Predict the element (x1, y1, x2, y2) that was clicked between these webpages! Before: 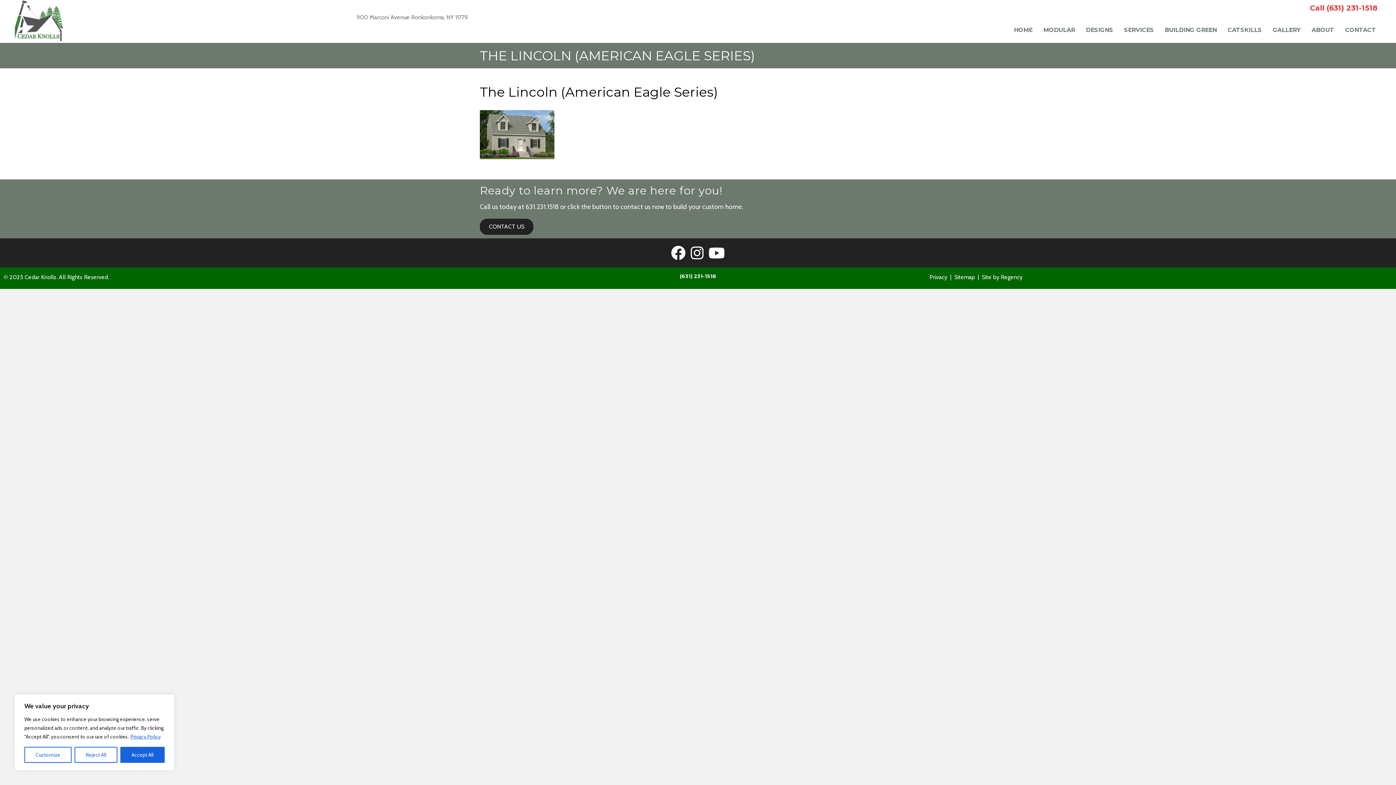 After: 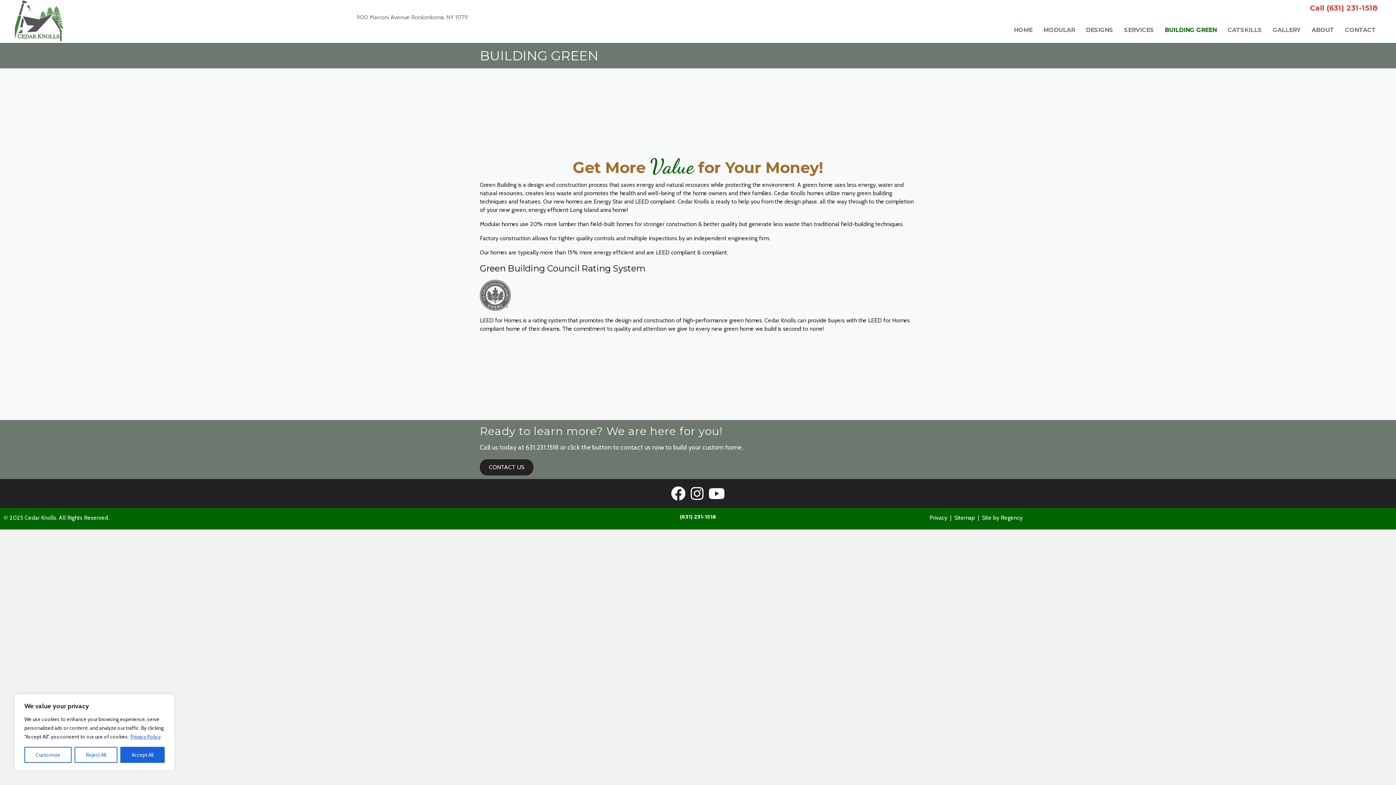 Action: bbox: (1161, 23, 1220, 36) label: BUILDING GREEN